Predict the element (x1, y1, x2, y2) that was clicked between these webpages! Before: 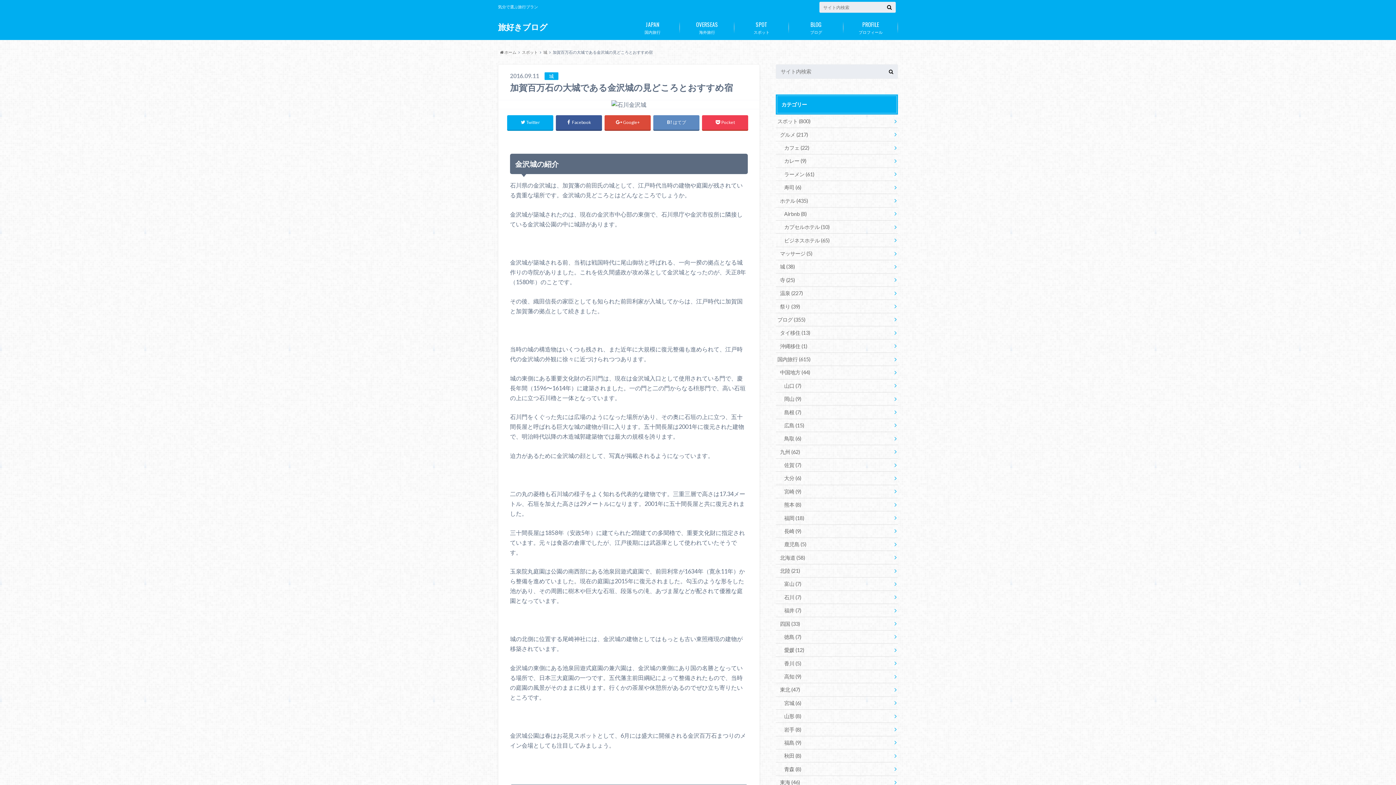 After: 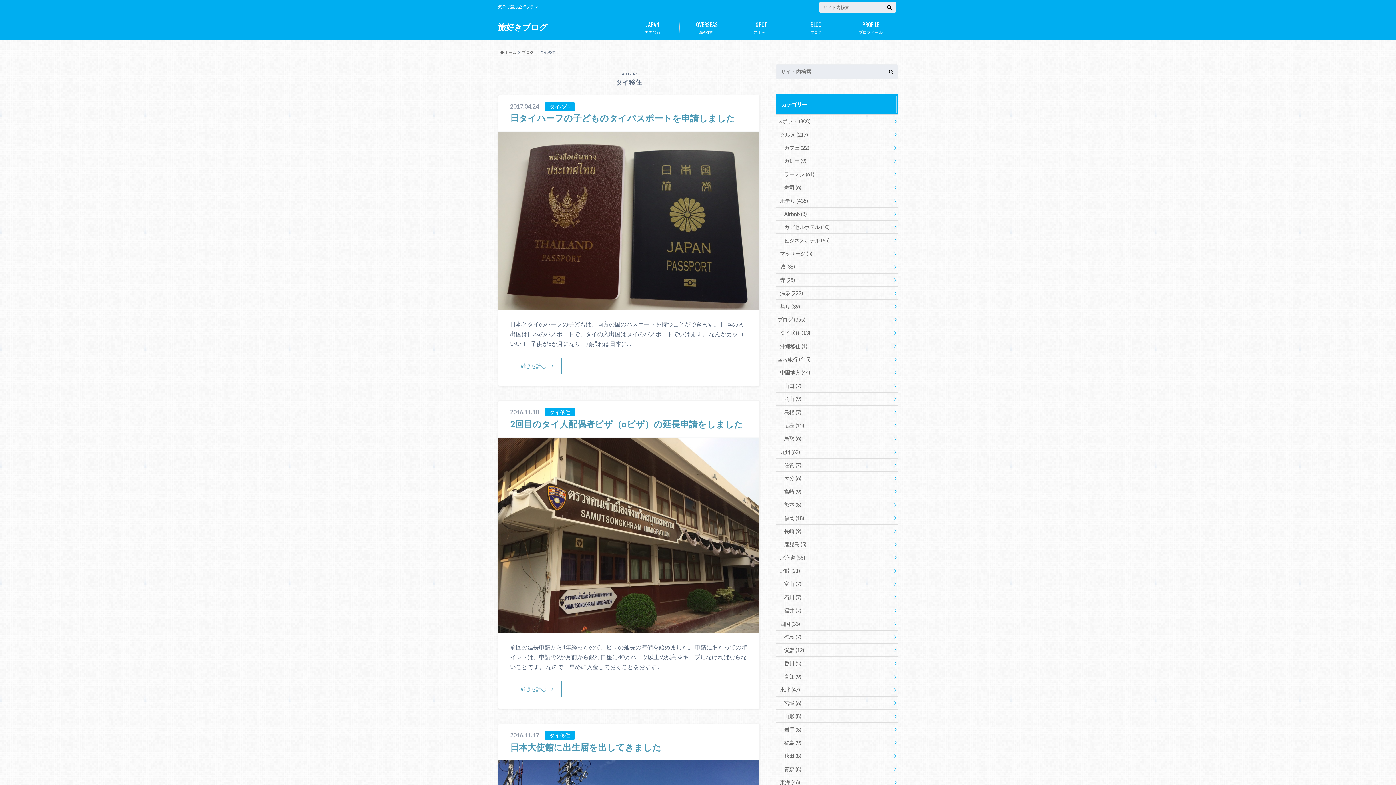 Action: bbox: (776, 326, 898, 339) label: タイ移住 (13)